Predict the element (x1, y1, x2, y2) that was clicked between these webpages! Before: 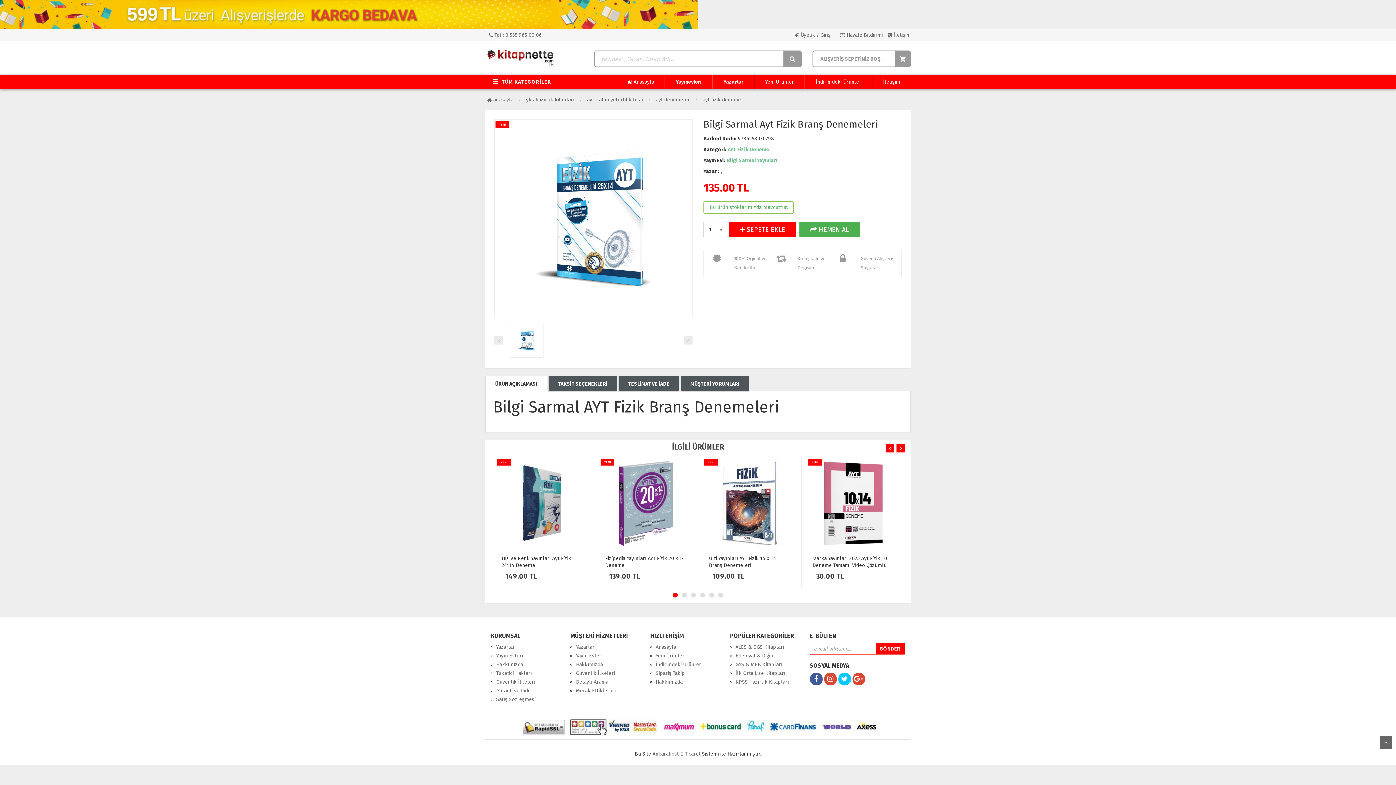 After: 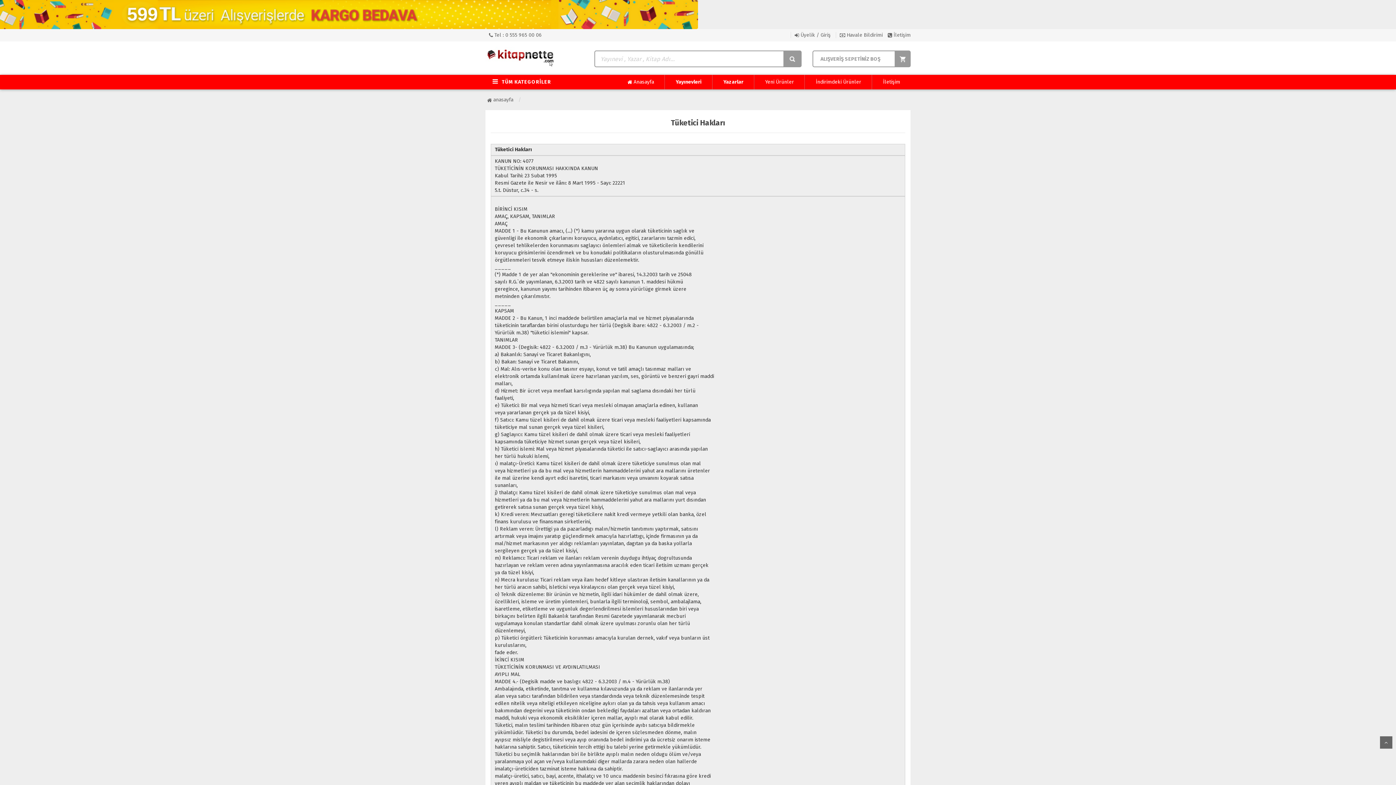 Action: label: Tüketici Hakları bbox: (496, 670, 532, 676)